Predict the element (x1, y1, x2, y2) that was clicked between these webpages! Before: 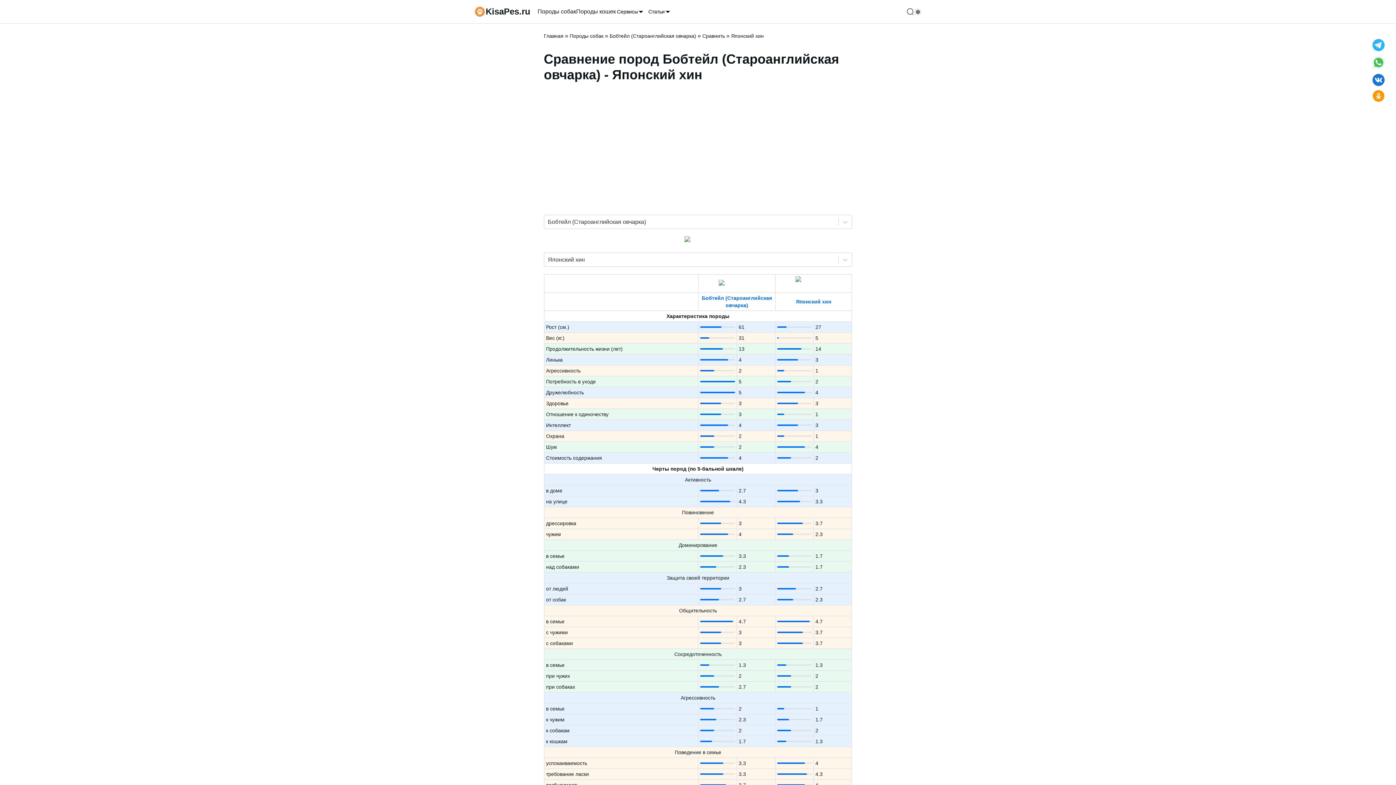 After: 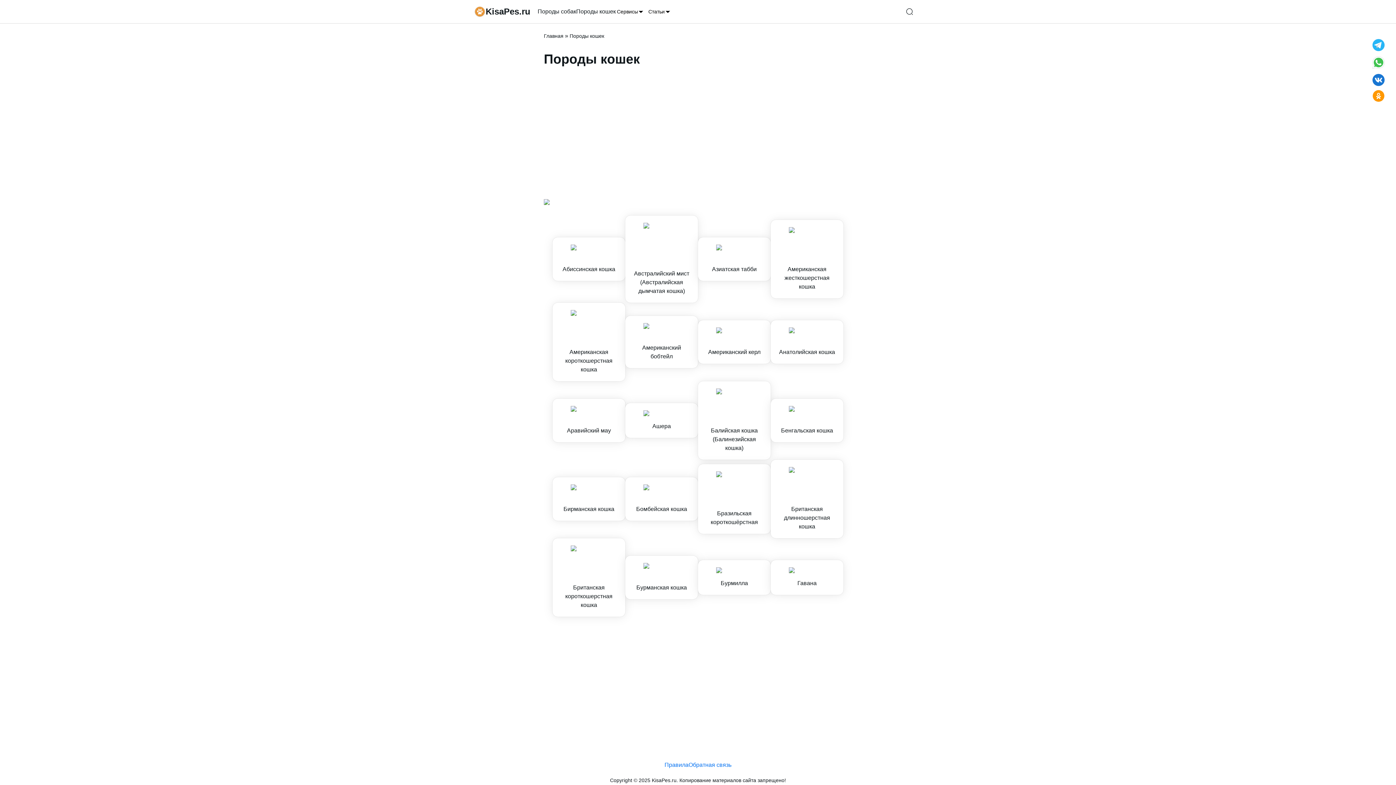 Action: bbox: (576, 7, 616, 16) label: Породы кошек